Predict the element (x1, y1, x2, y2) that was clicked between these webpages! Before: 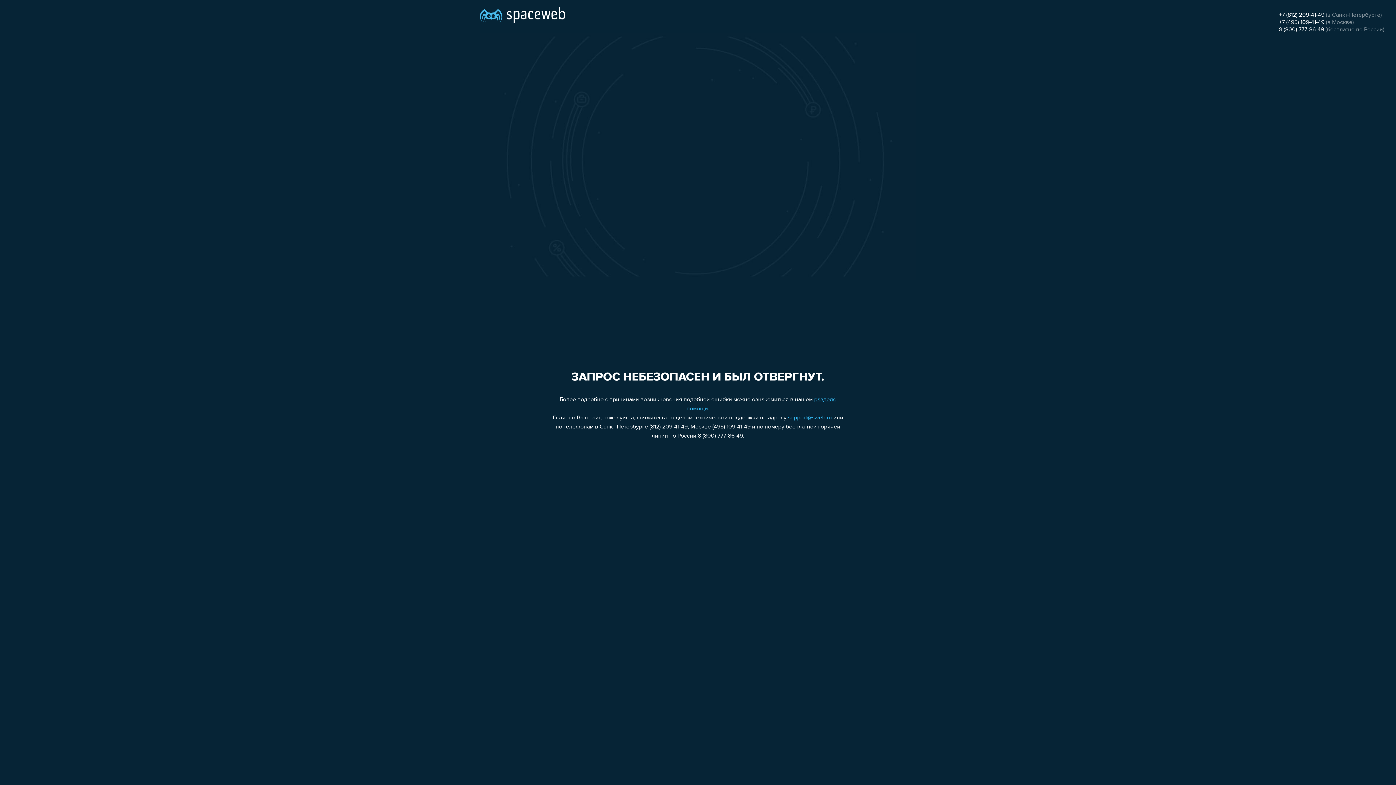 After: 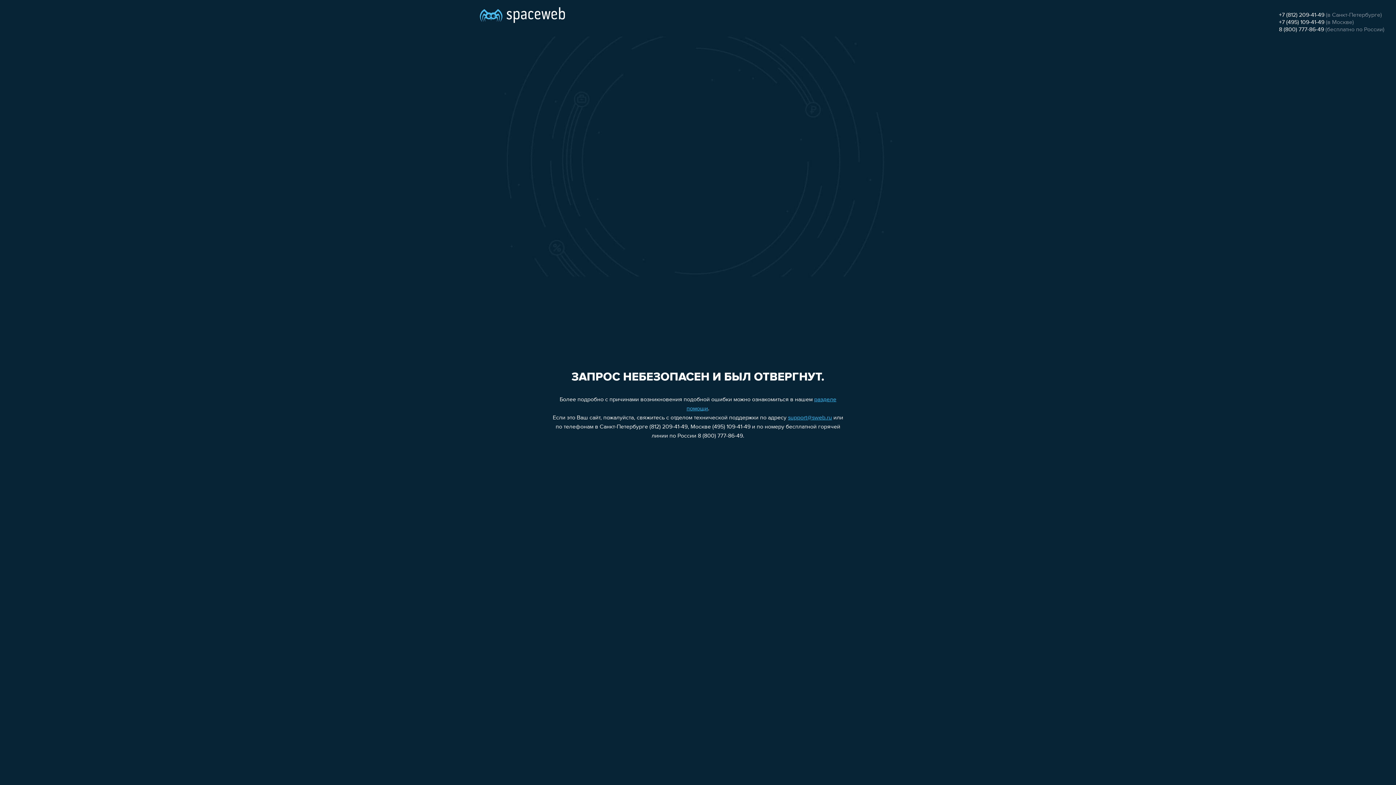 Action: label: support@sweb.ru bbox: (788, 415, 832, 421)